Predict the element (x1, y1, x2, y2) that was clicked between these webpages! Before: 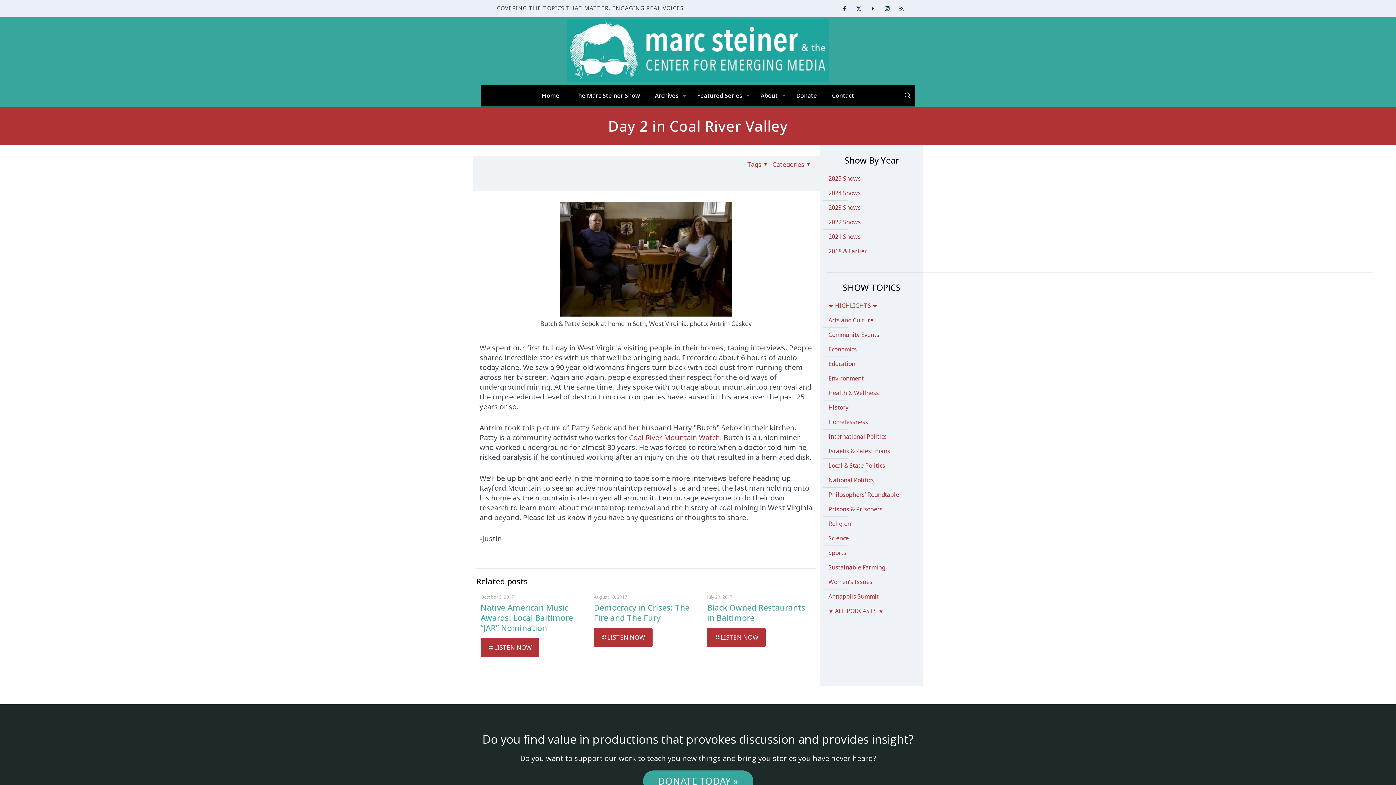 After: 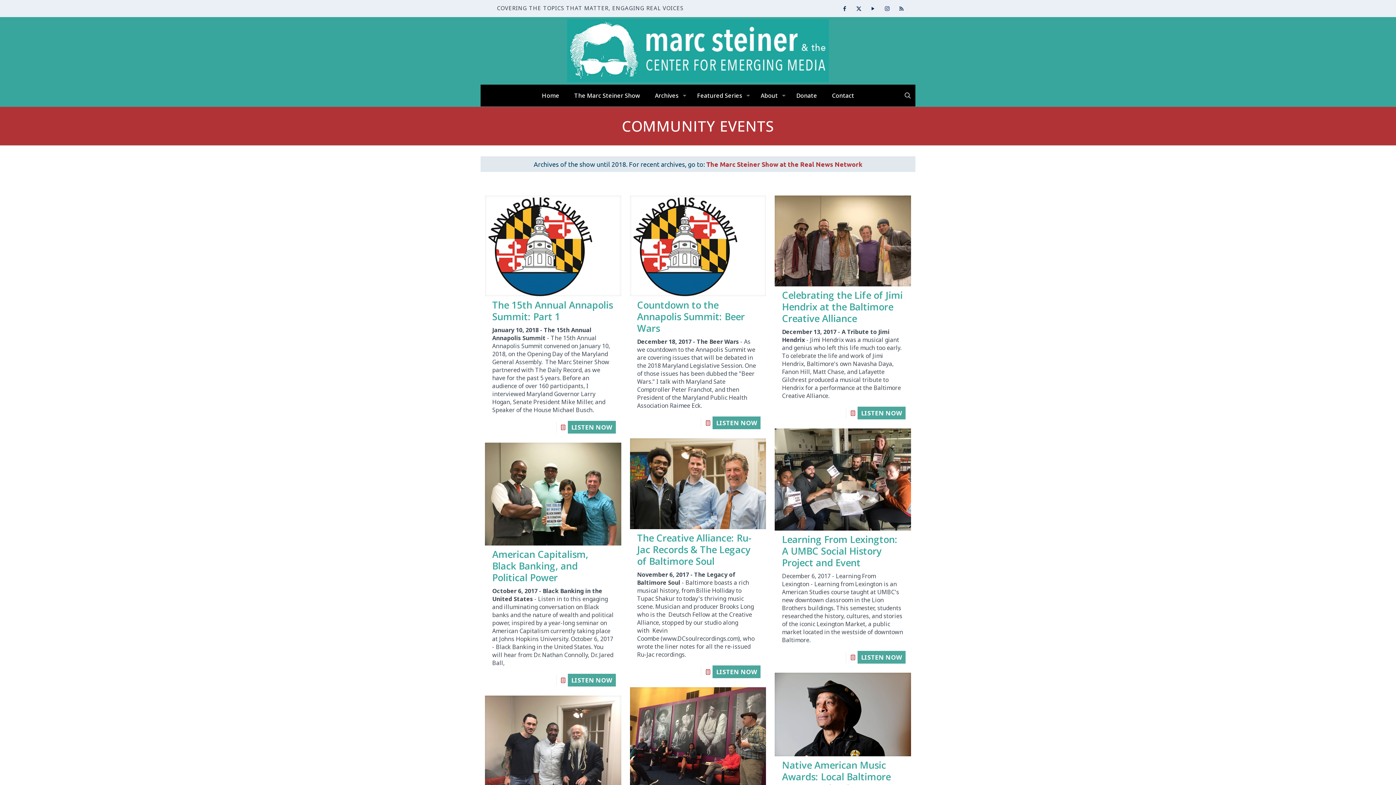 Action: bbox: (827, 328, 916, 342) label: Community Events